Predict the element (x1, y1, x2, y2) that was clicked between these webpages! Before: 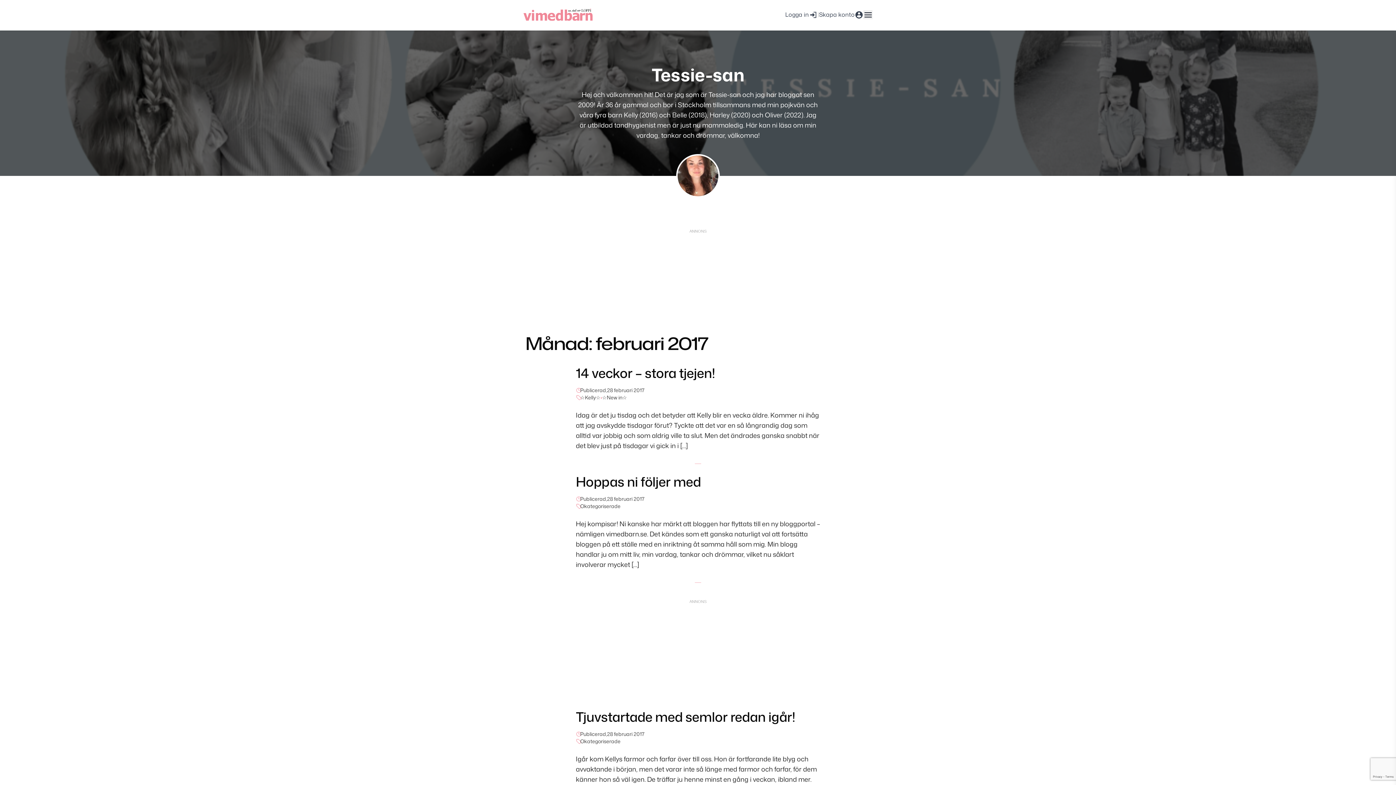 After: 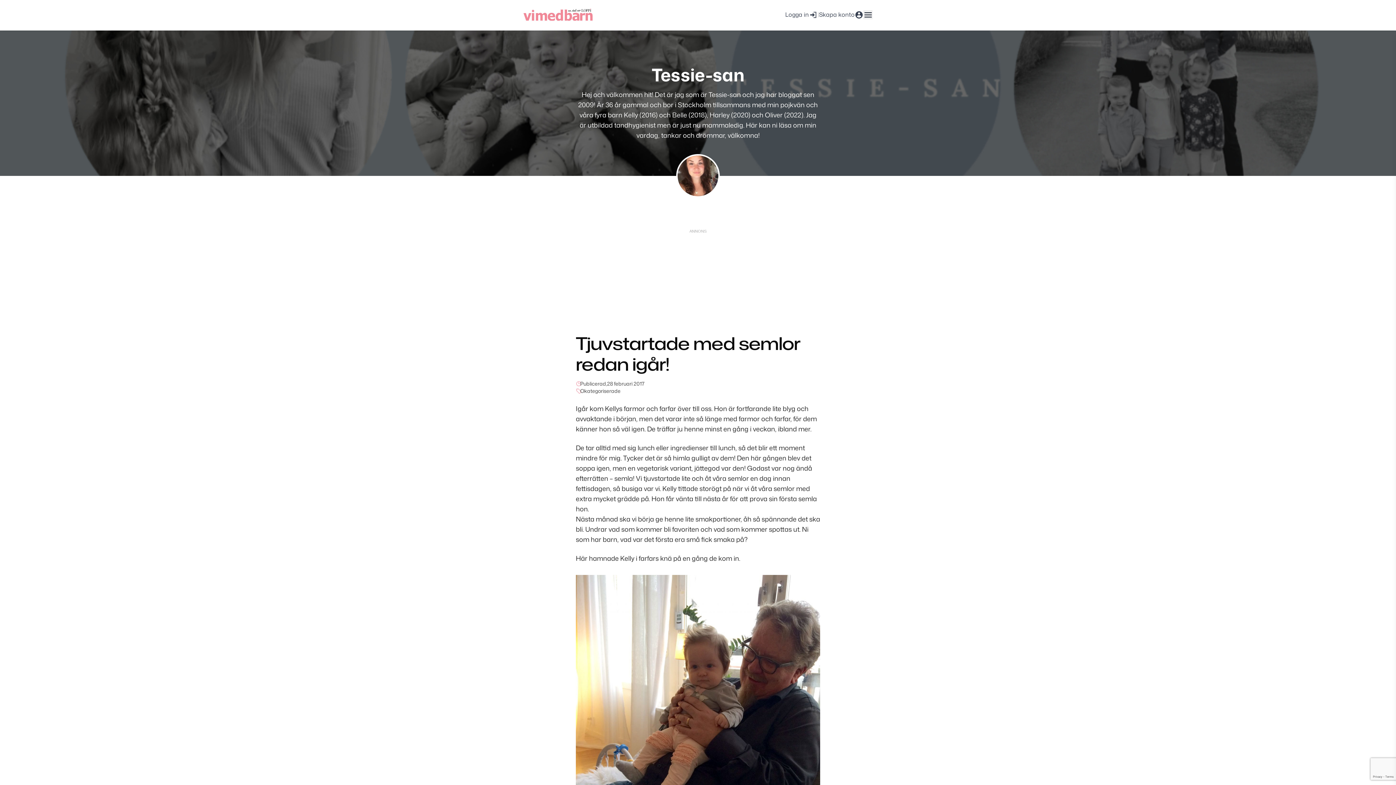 Action: label: Tjuvstartade med semlor redan igår! bbox: (576, 708, 795, 726)